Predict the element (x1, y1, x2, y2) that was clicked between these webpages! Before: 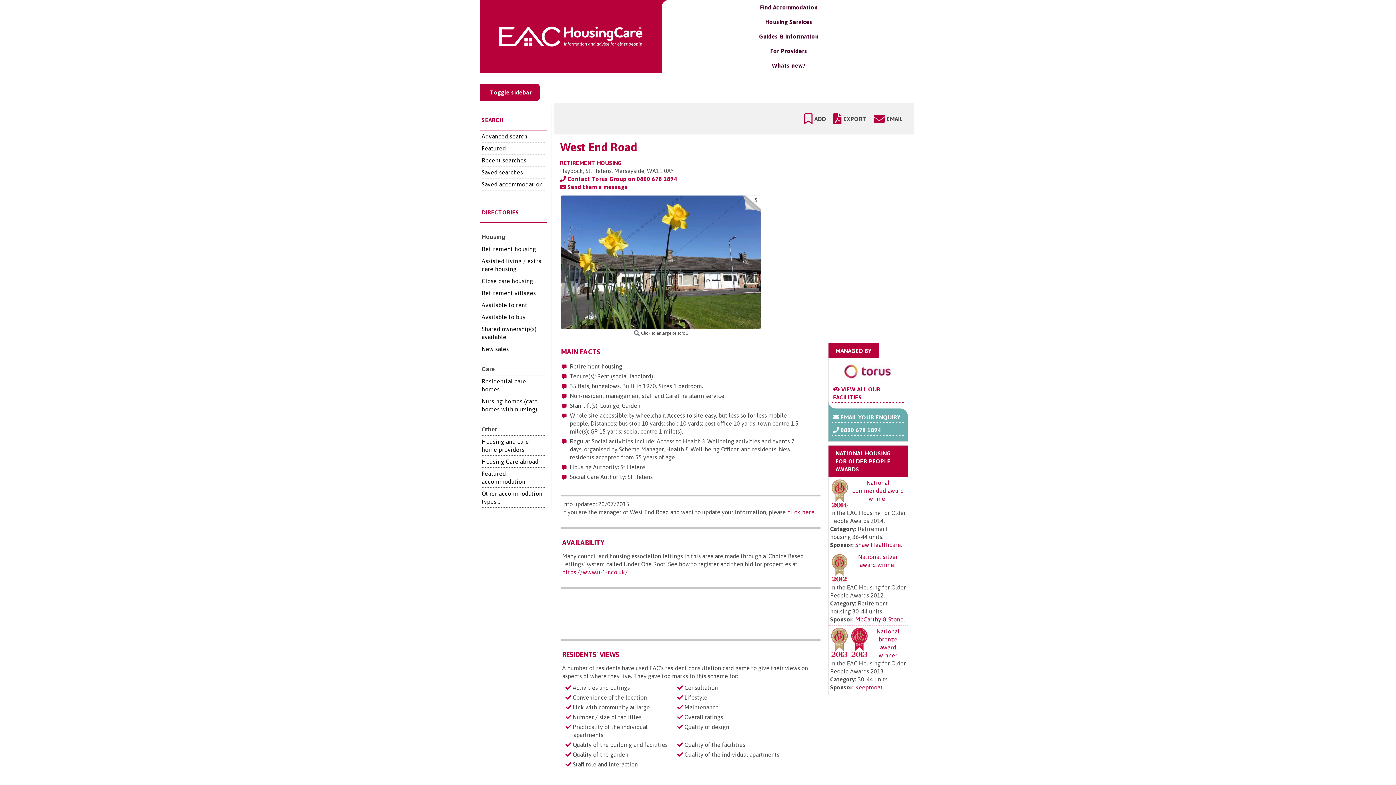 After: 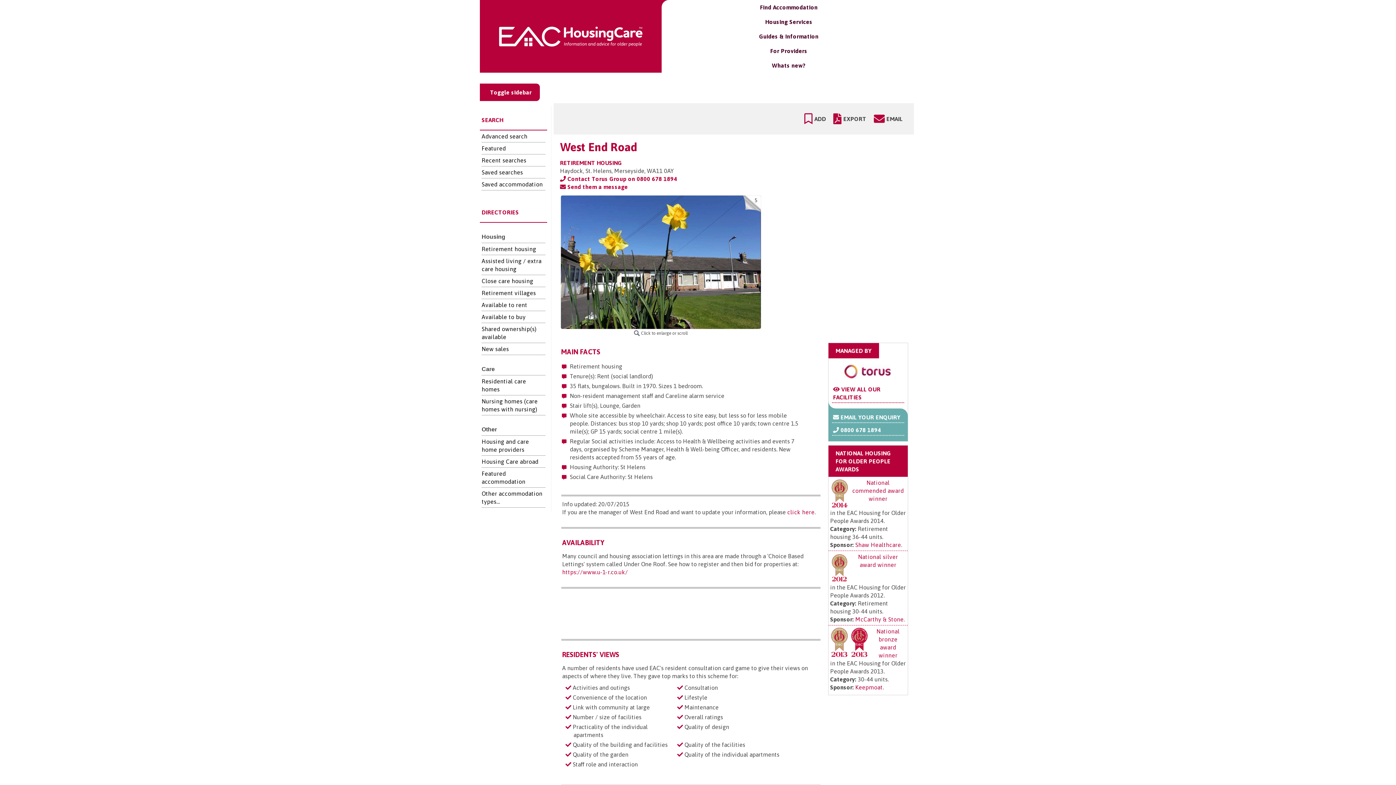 Action: bbox: (560, 175, 677, 182) label:  Contact Torus Group on 0800 678 1894